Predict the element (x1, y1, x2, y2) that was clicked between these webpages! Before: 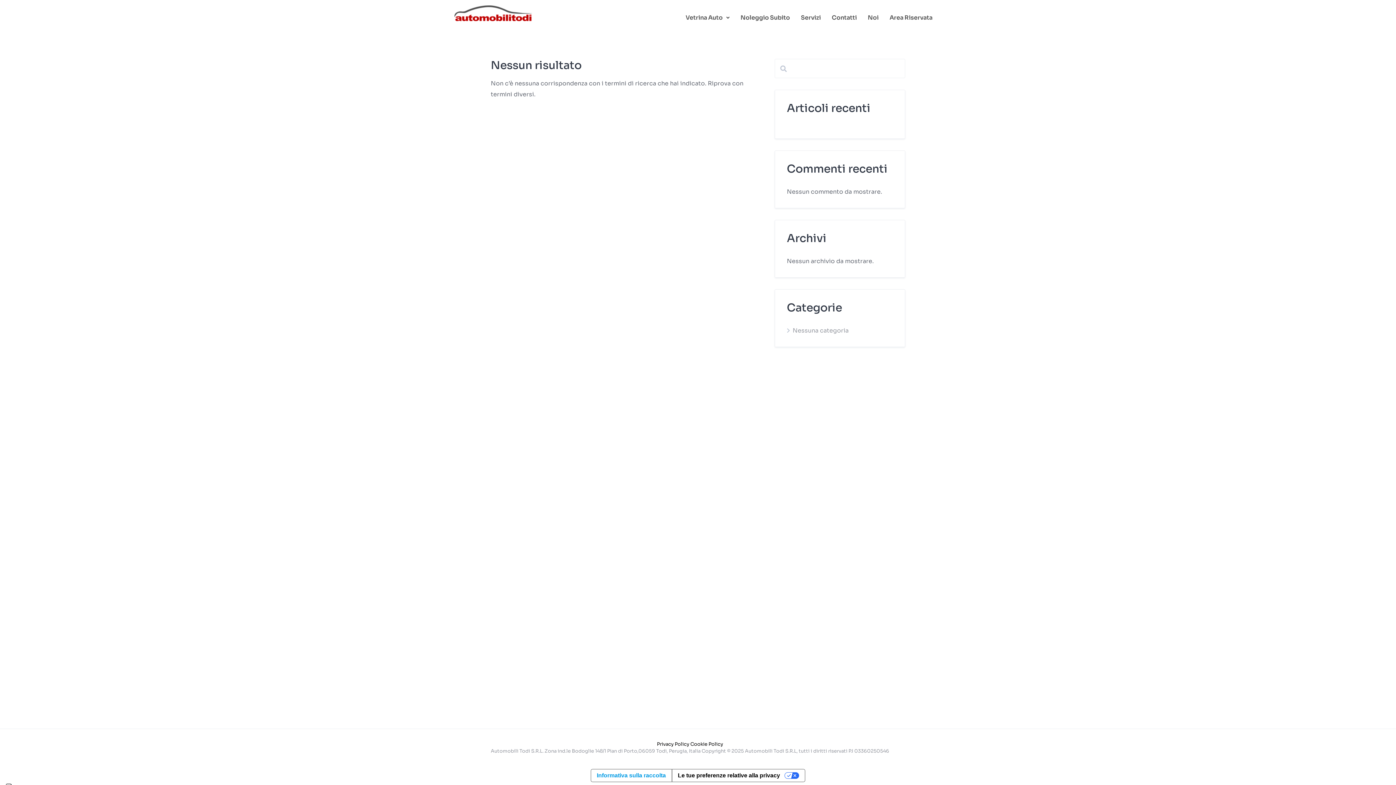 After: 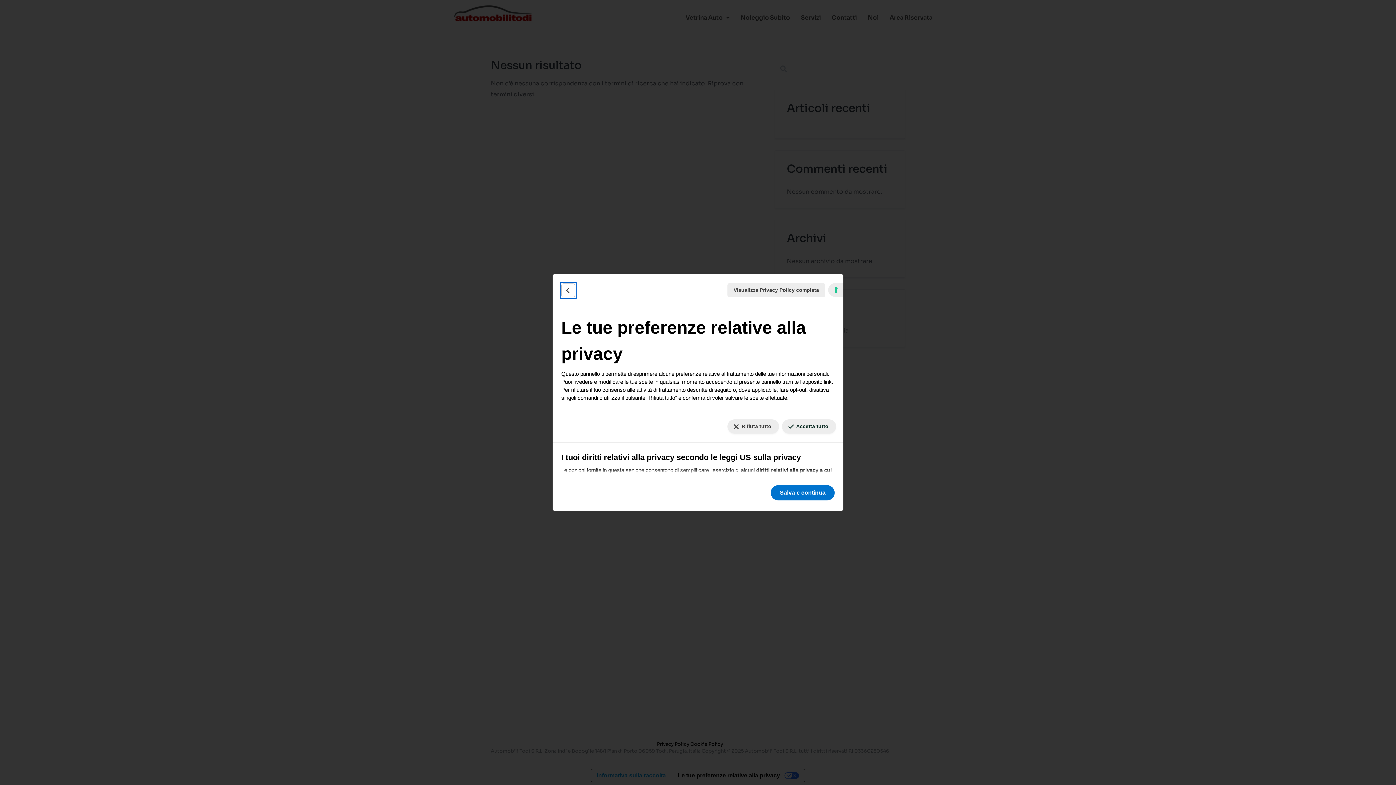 Action: bbox: (5, 784, 11, 785) label: Le tue preferenze relative al consenso per le tecnologie di tracciamento